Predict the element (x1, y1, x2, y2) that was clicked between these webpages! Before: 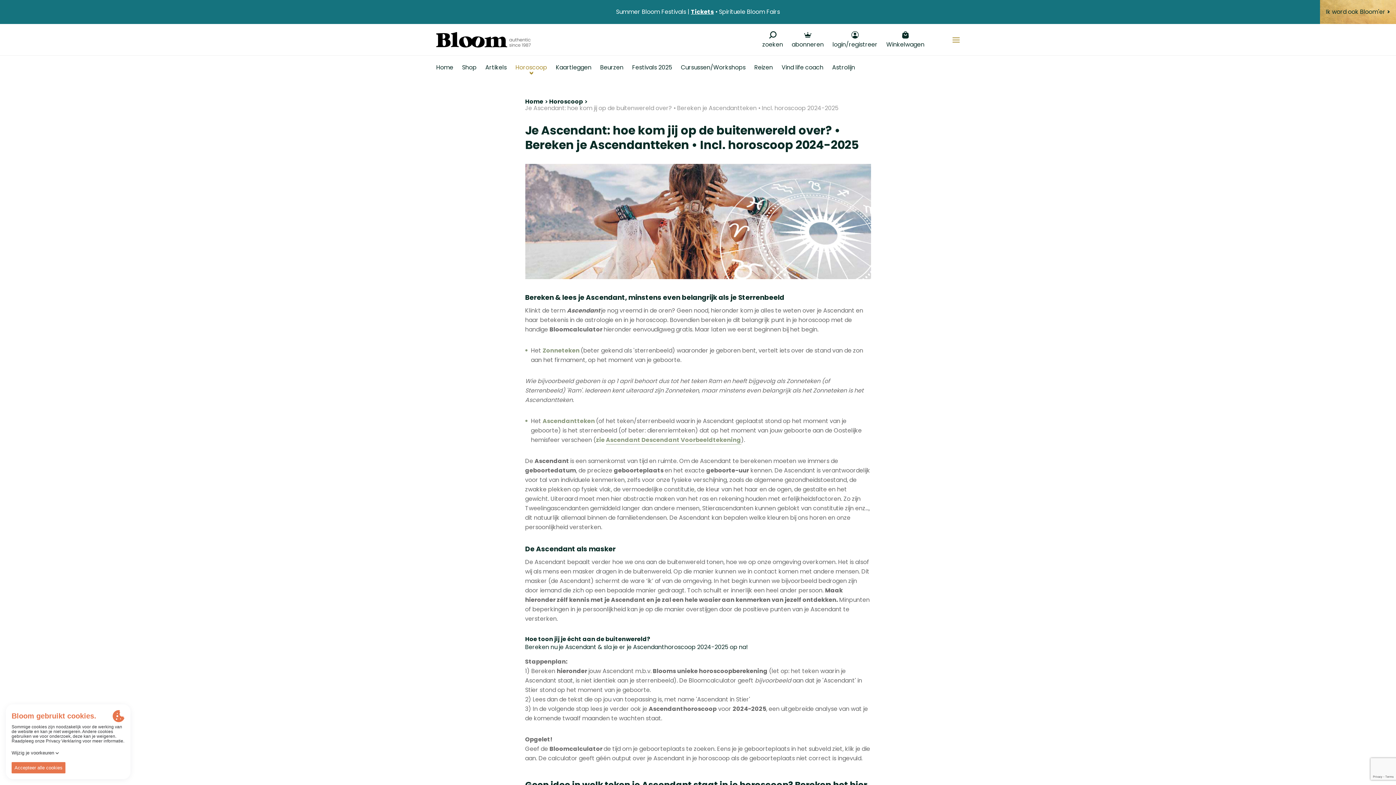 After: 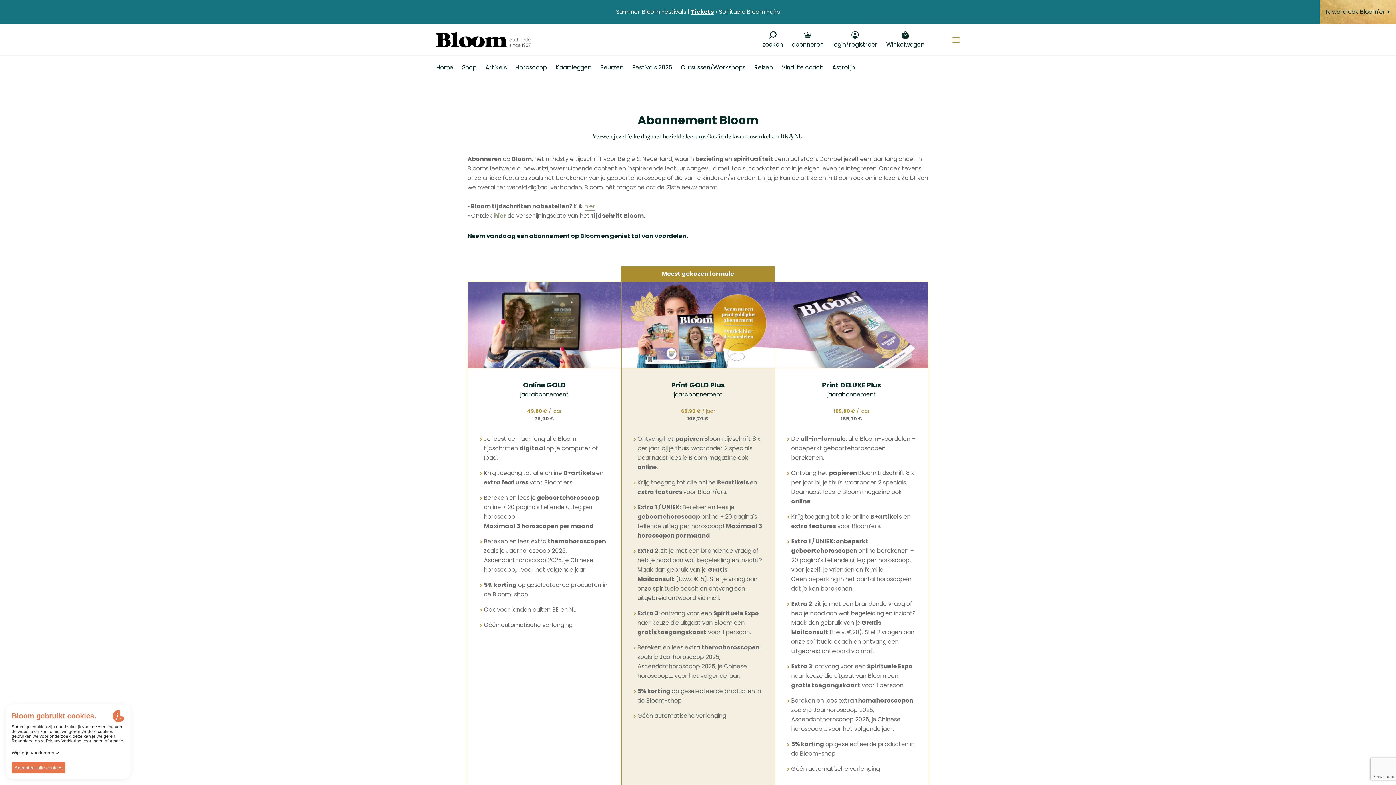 Action: label: abonneren bbox: (792, 31, 824, 48)